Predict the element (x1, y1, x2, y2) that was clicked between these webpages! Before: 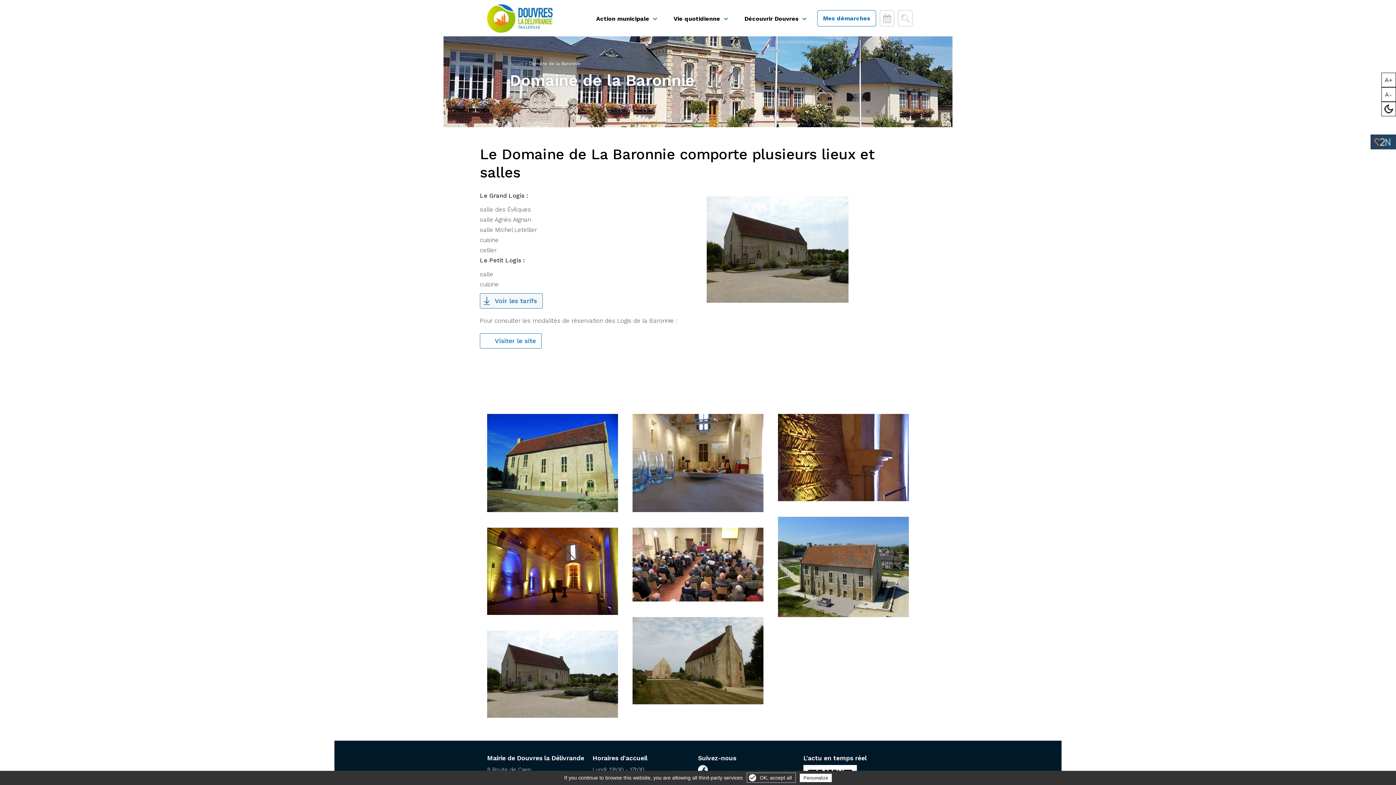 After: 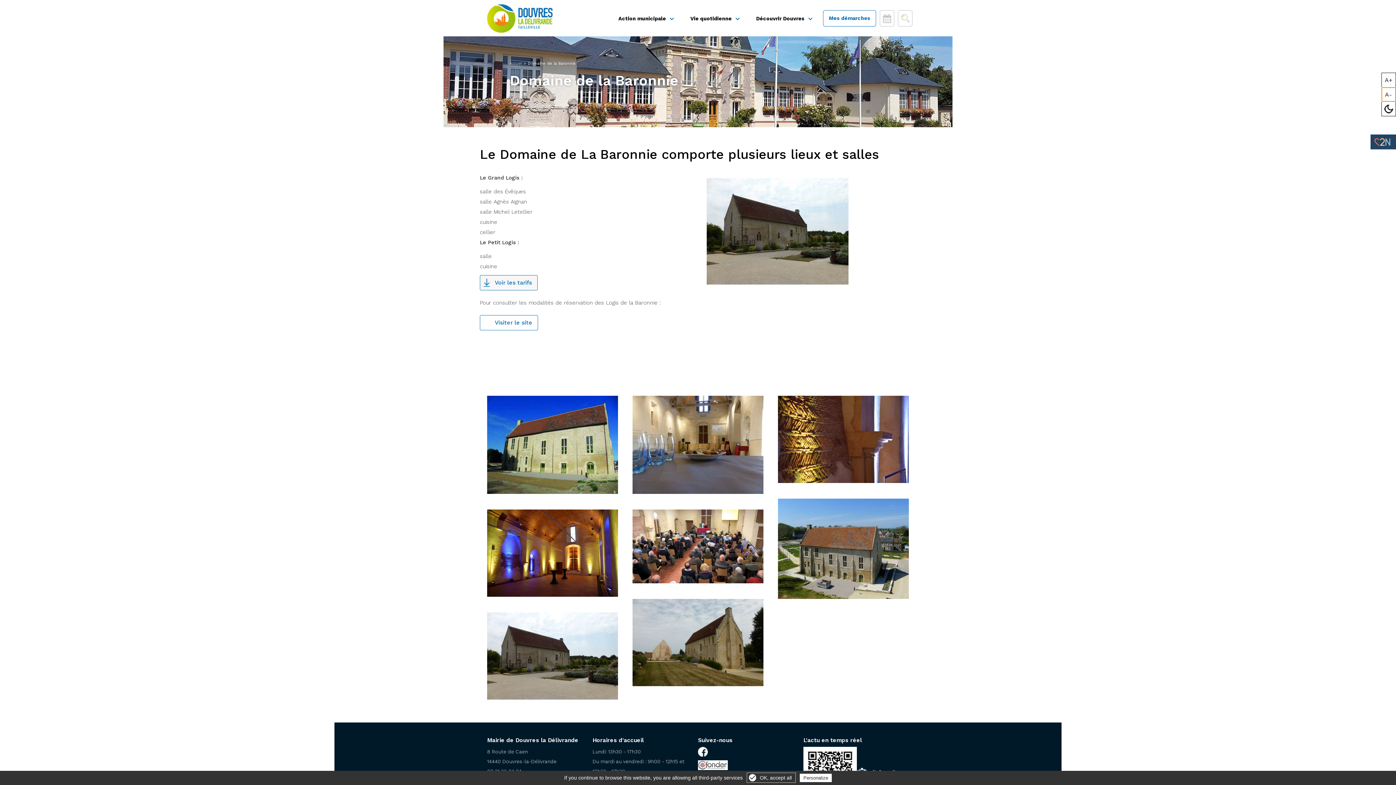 Action: bbox: (1381, 87, 1396, 101) label: A-